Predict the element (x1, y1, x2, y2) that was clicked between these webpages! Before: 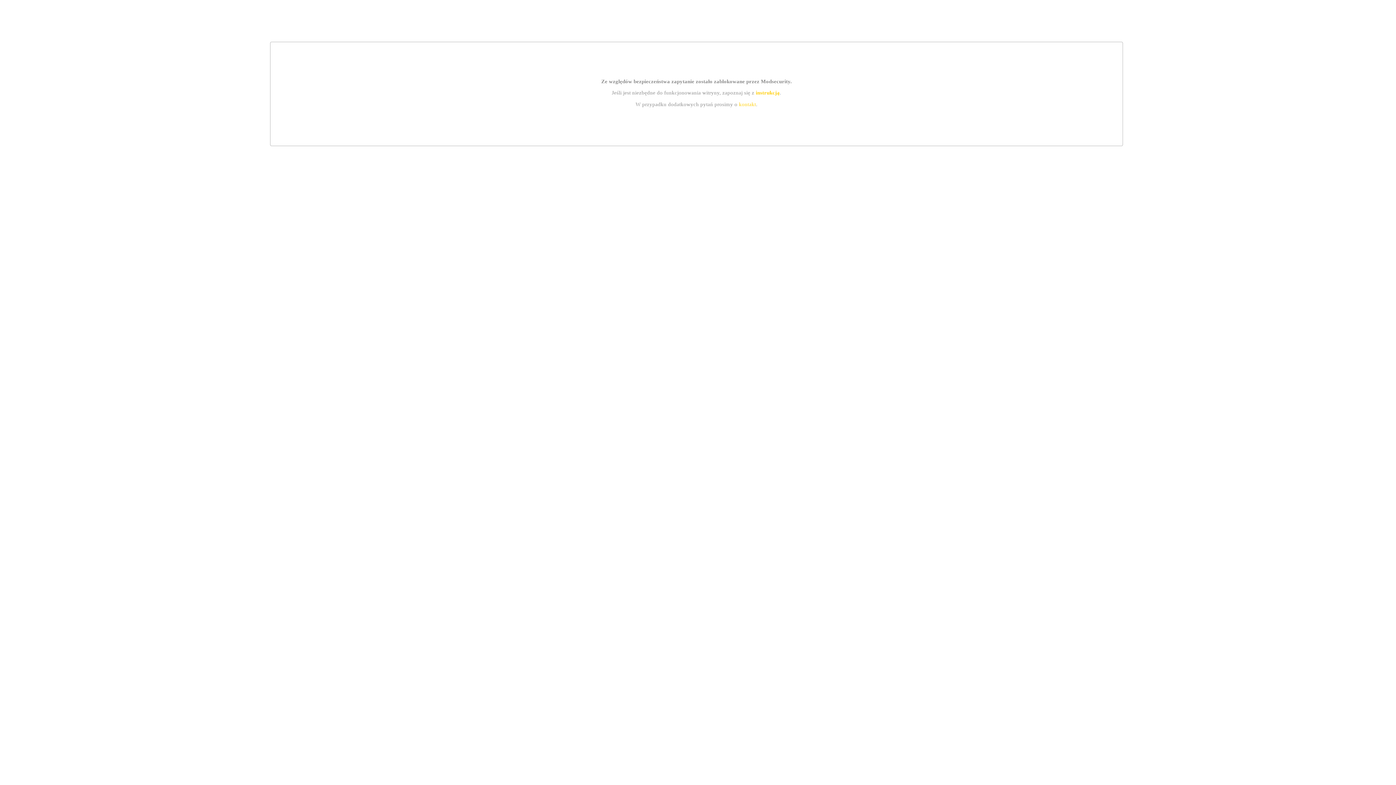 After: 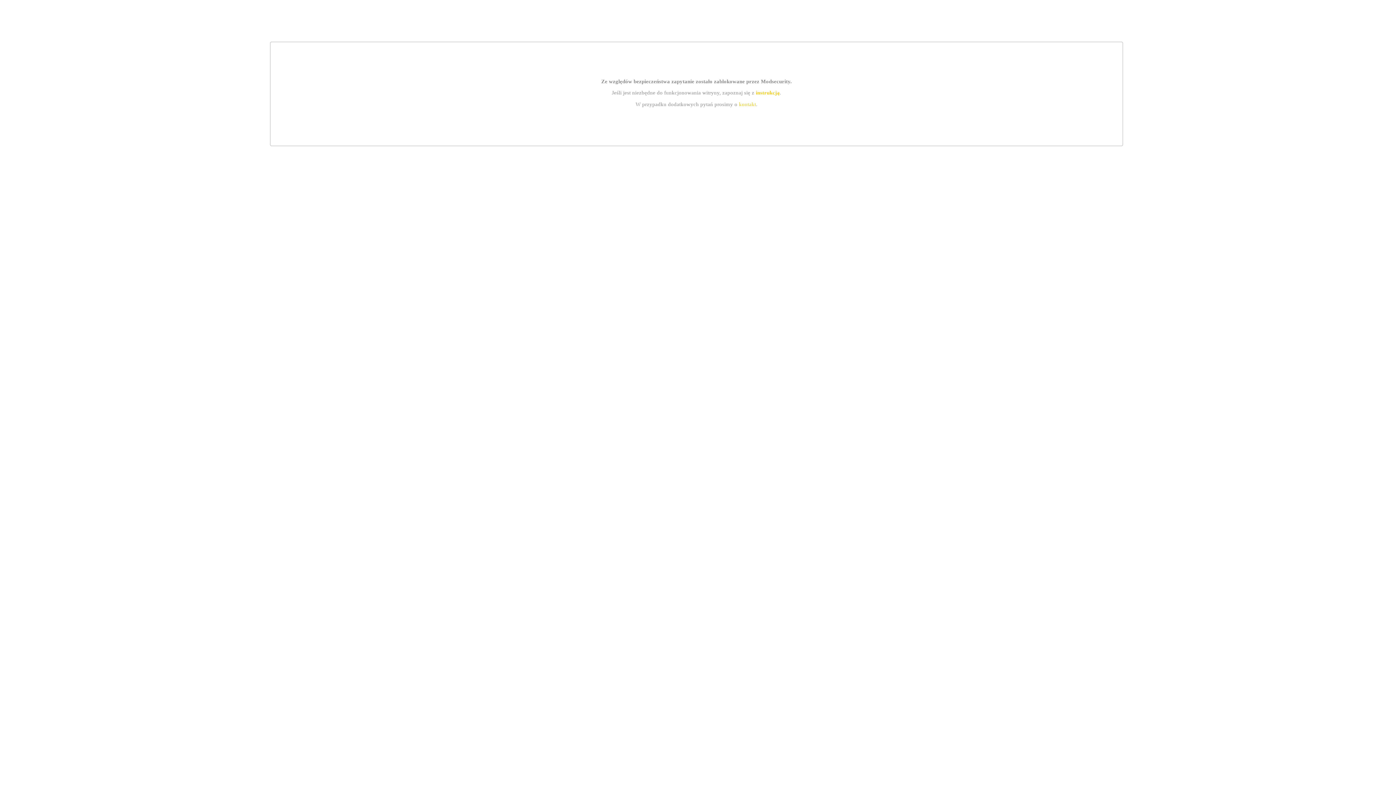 Action: bbox: (755, 89, 779, 95) label: instrukcją